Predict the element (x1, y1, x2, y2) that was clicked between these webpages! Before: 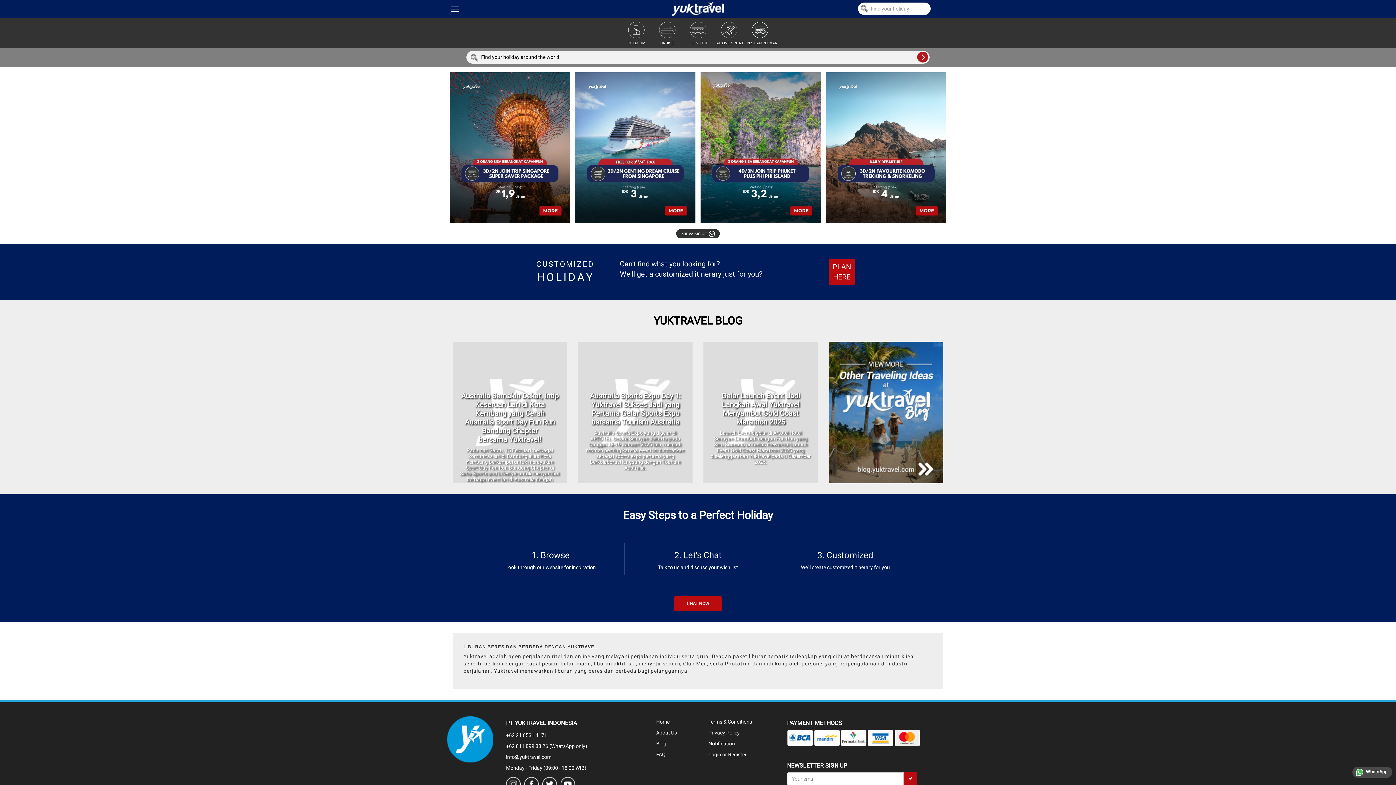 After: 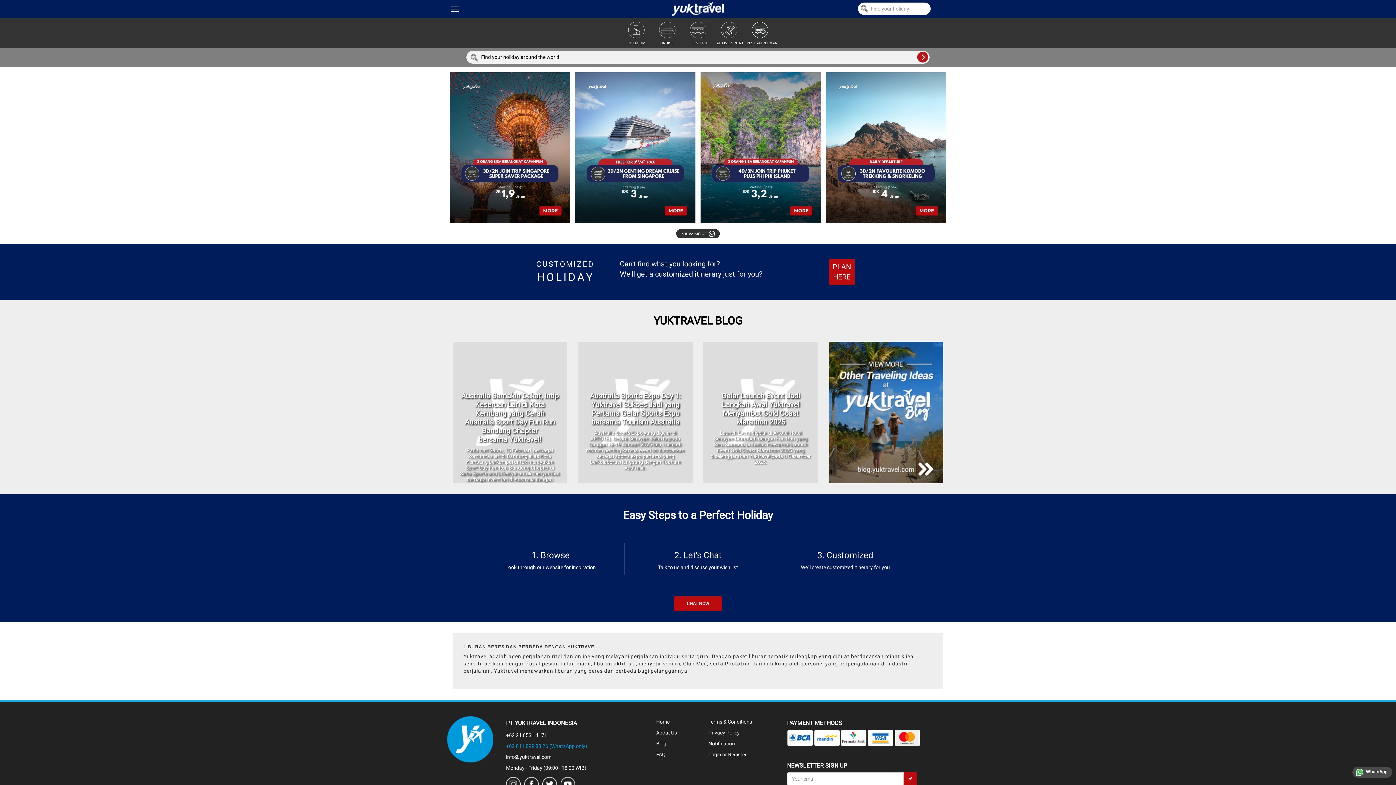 Action: label: +62 811 899 88 26 (WhatsApp only) bbox: (506, 743, 587, 749)